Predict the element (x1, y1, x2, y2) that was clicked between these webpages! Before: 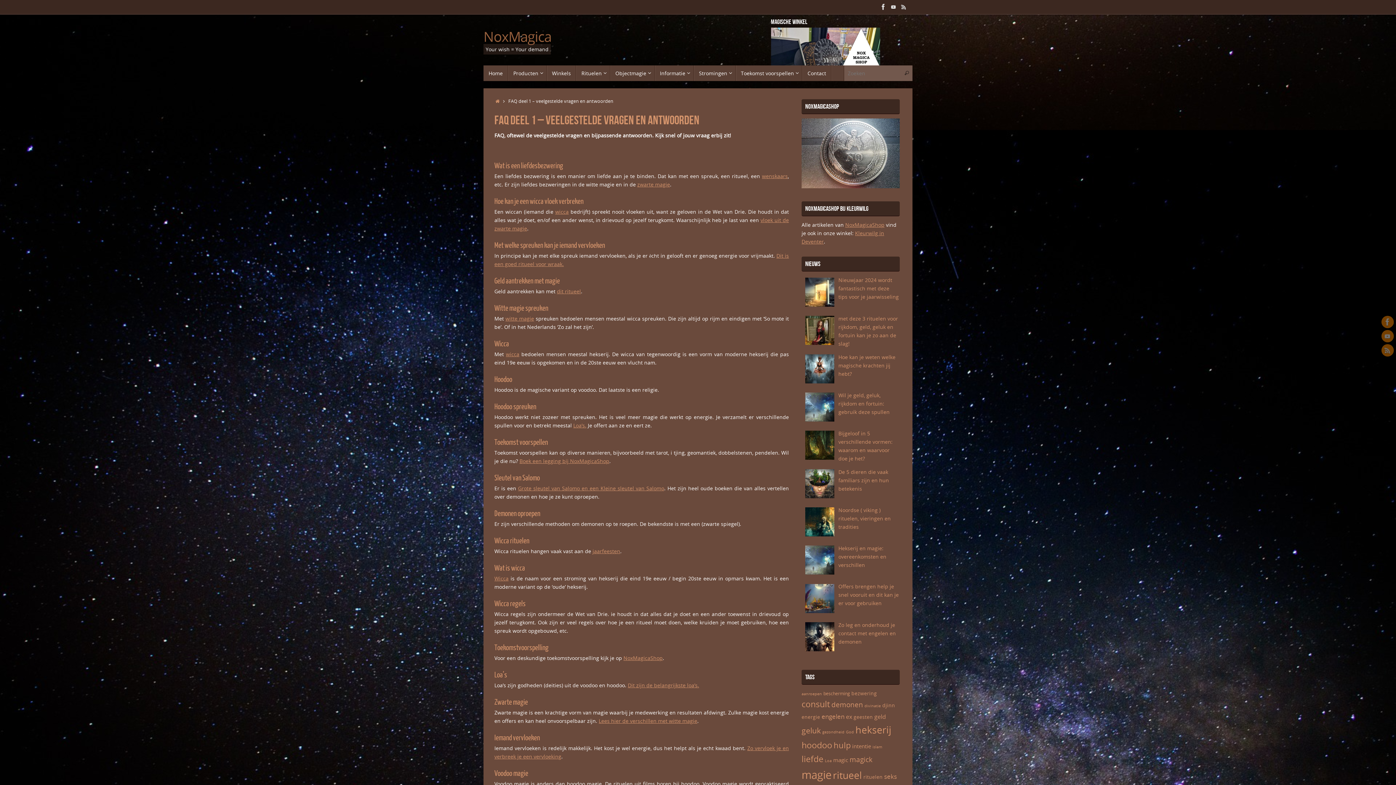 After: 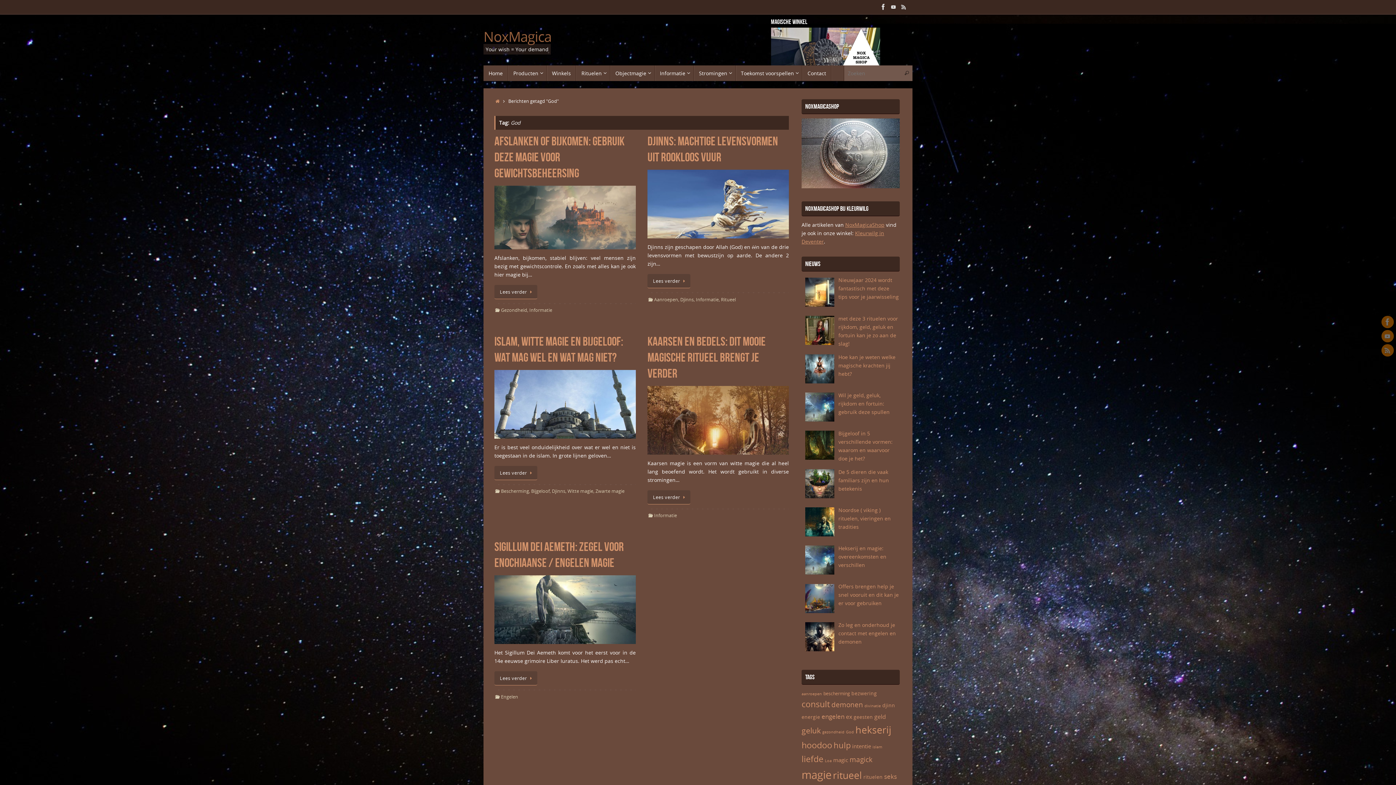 Action: bbox: (846, 729, 854, 734) label: God (5 items)